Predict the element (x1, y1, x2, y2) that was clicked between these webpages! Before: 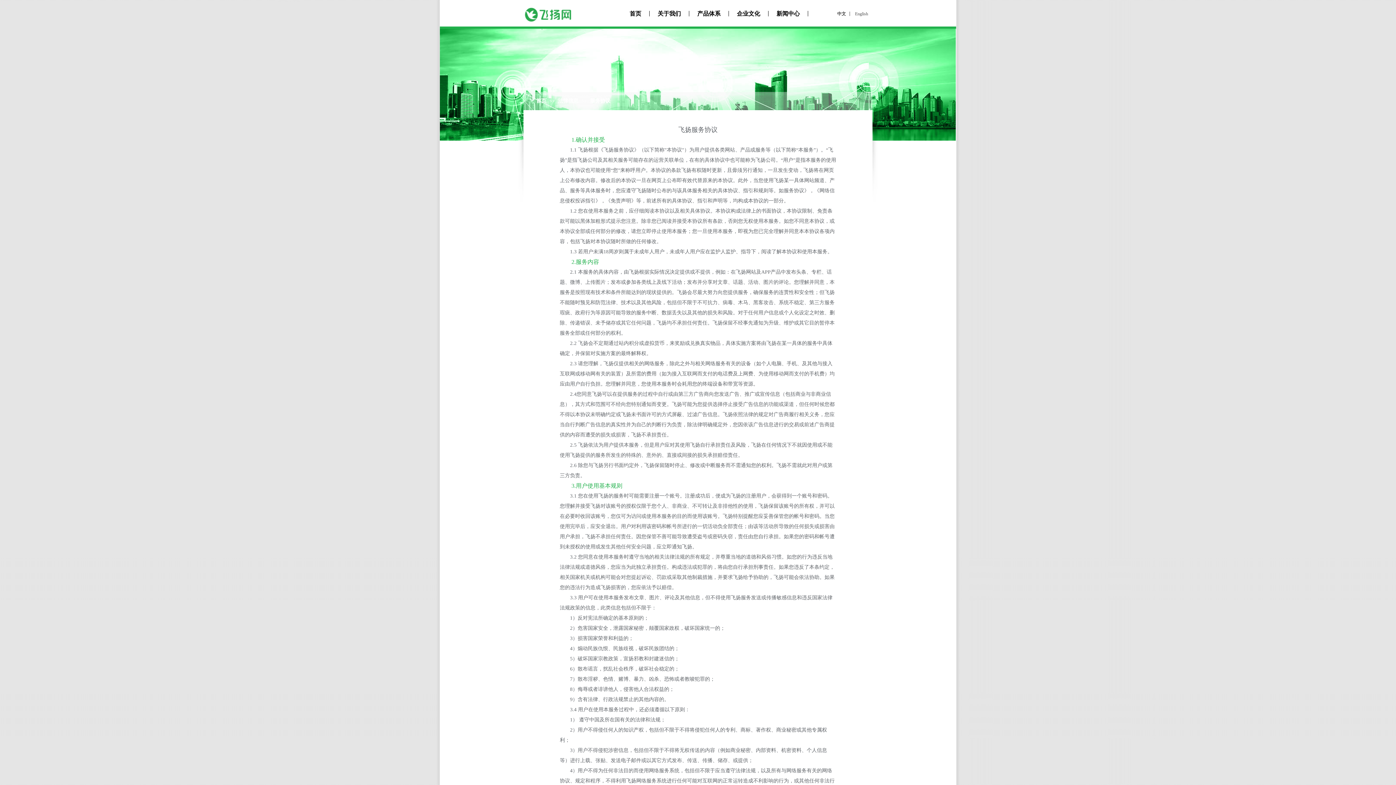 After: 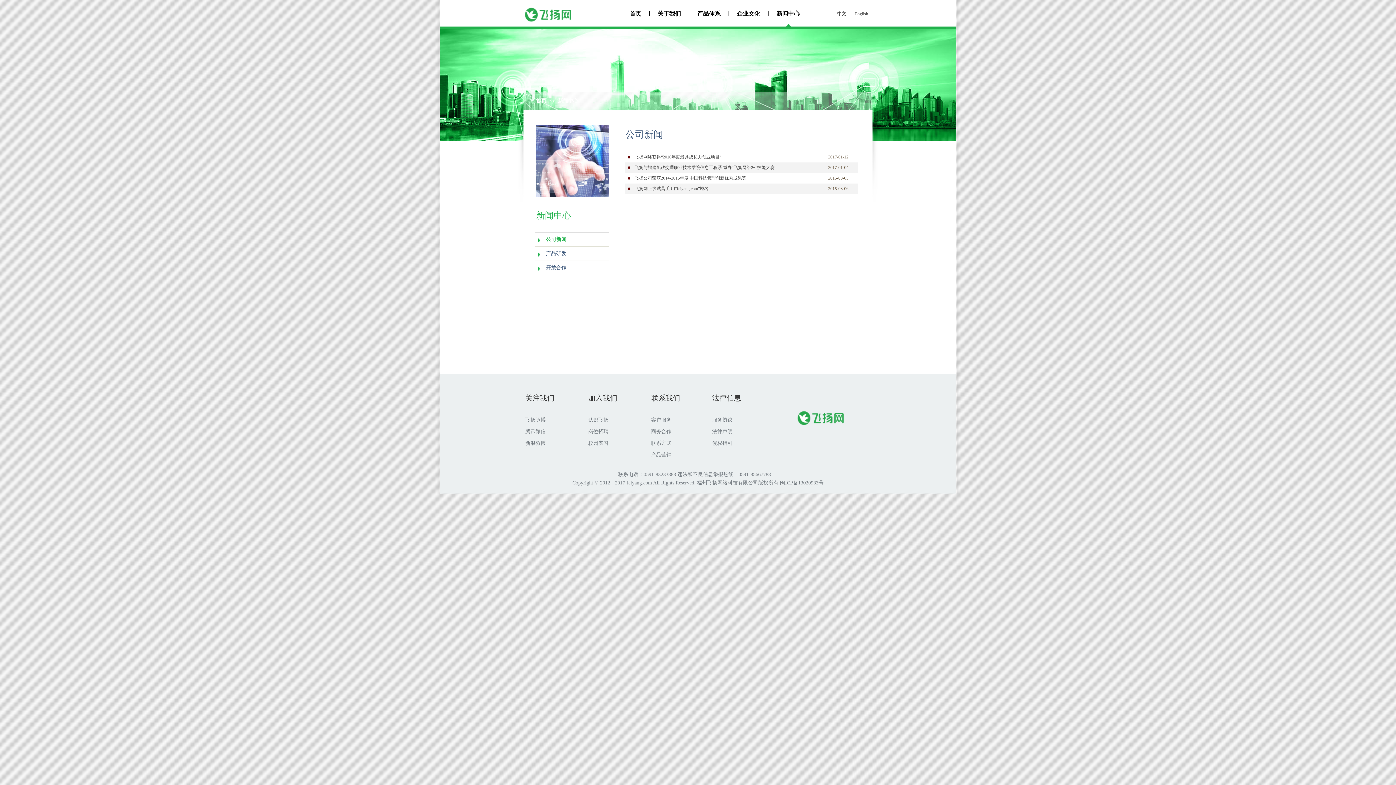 Action: label: 新闻中心 bbox: (768, 10, 808, 16)